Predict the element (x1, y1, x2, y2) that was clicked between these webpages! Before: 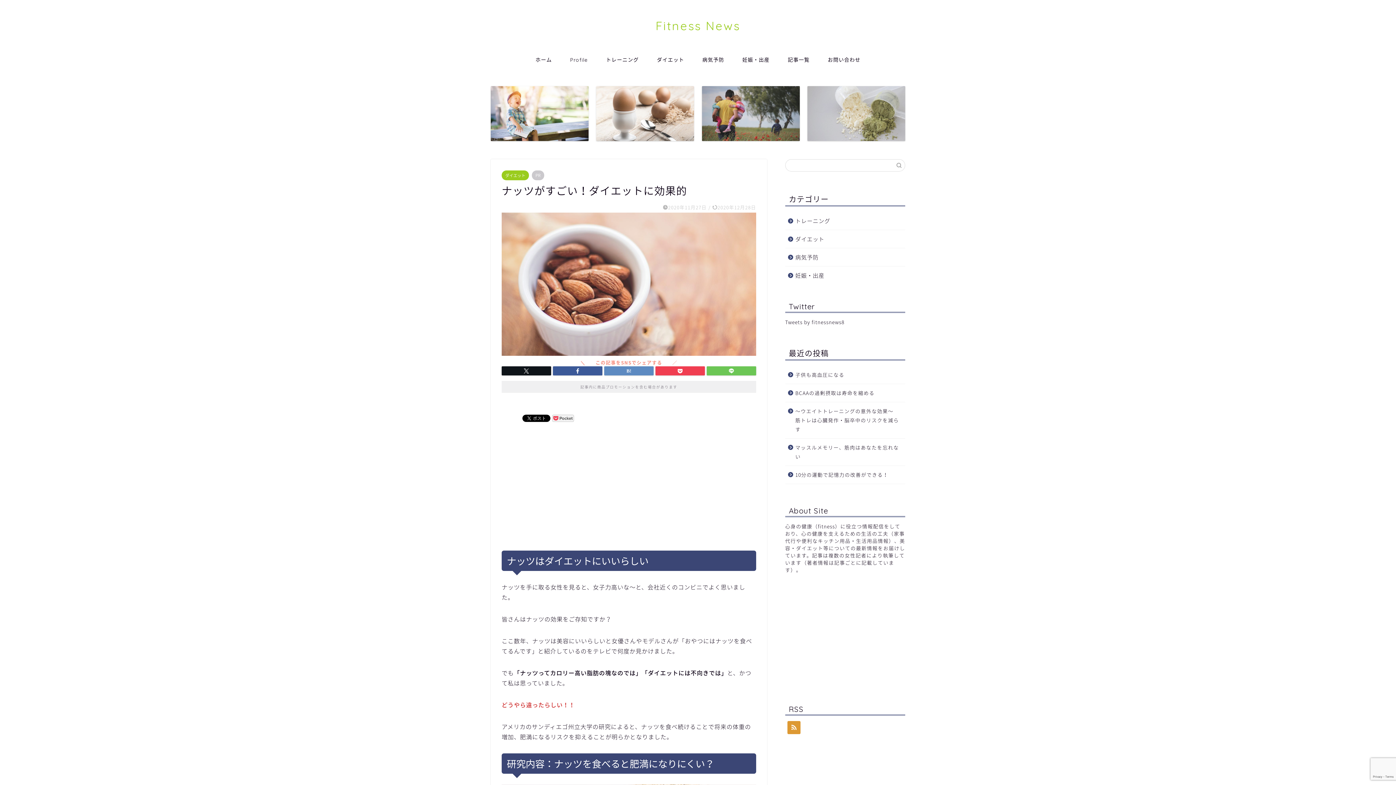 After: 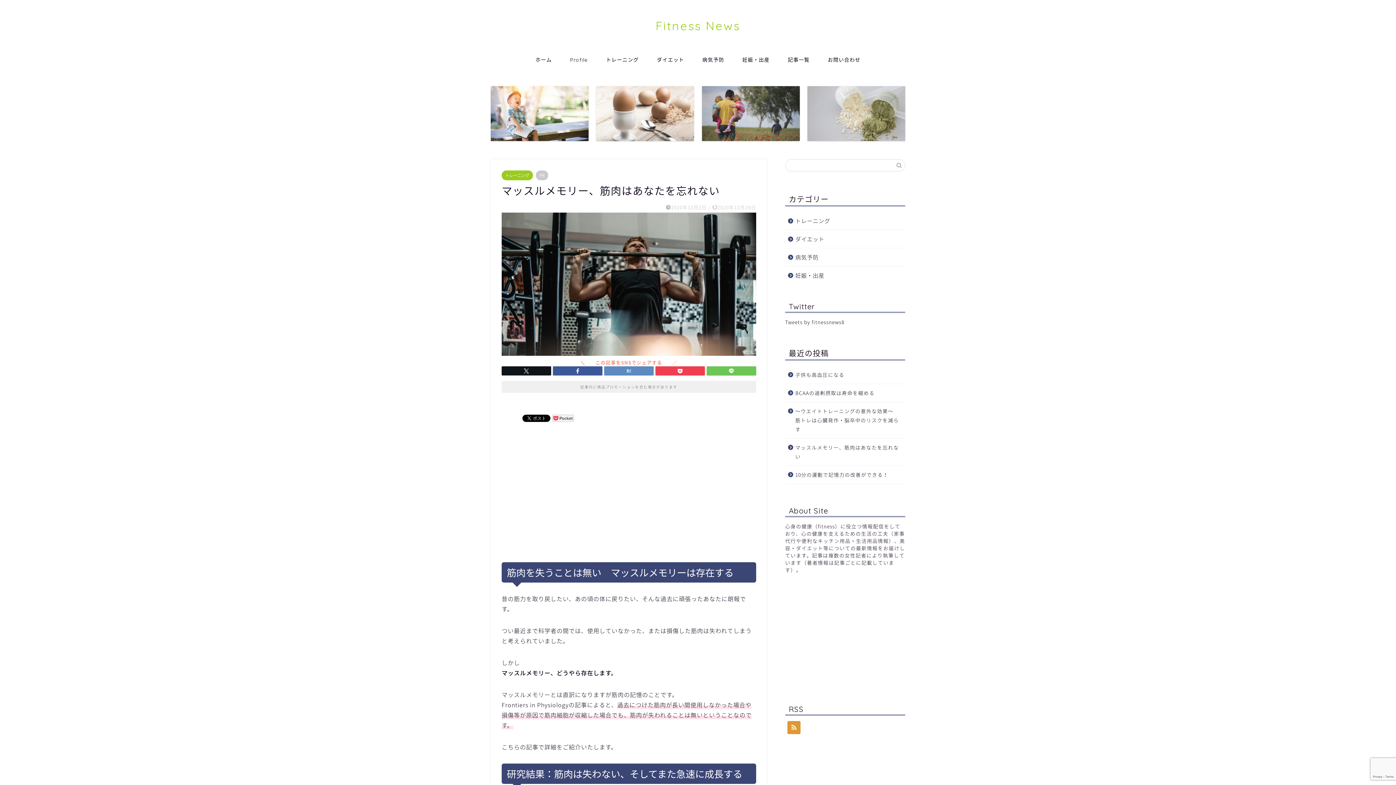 Action: label: マッスルメモリー、筋肉はあなたを忘れない bbox: (785, 438, 904, 465)